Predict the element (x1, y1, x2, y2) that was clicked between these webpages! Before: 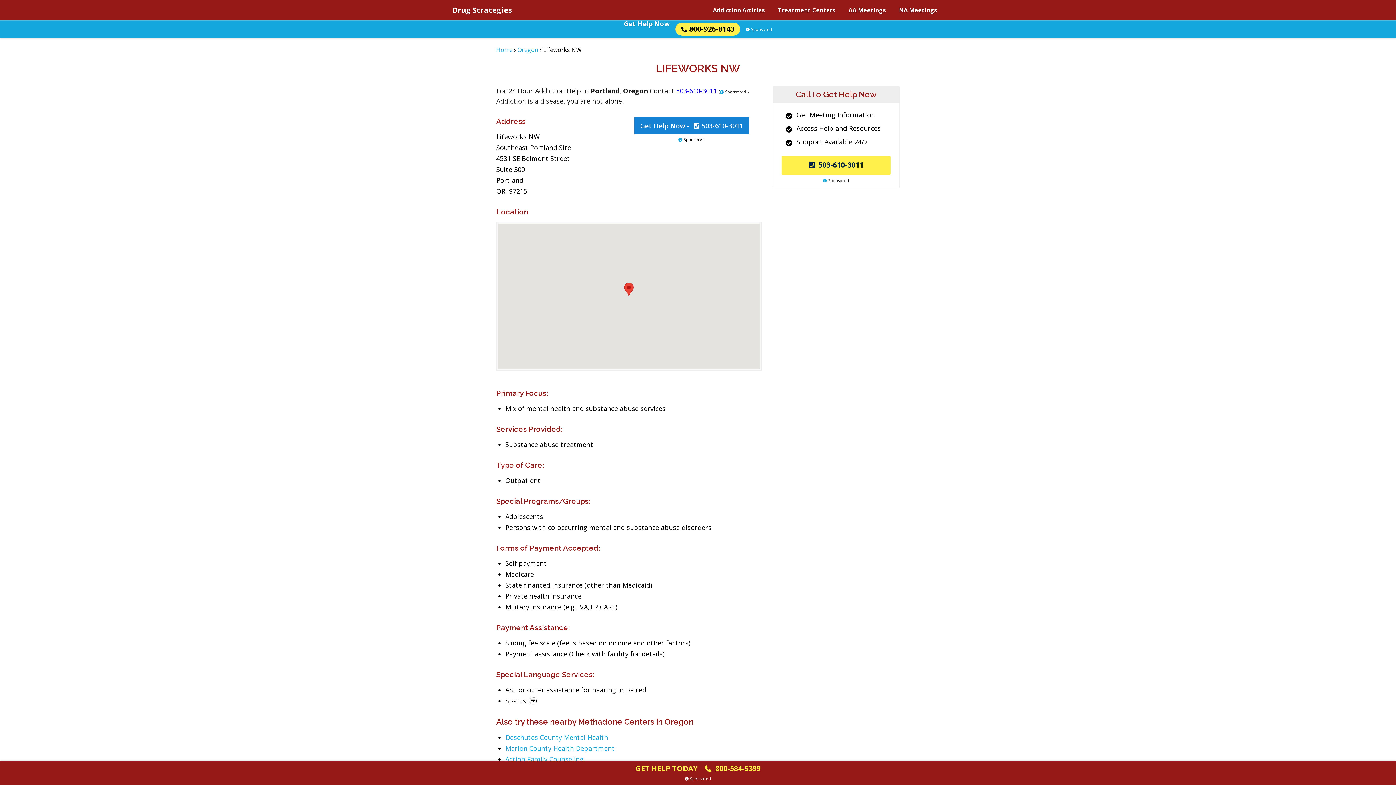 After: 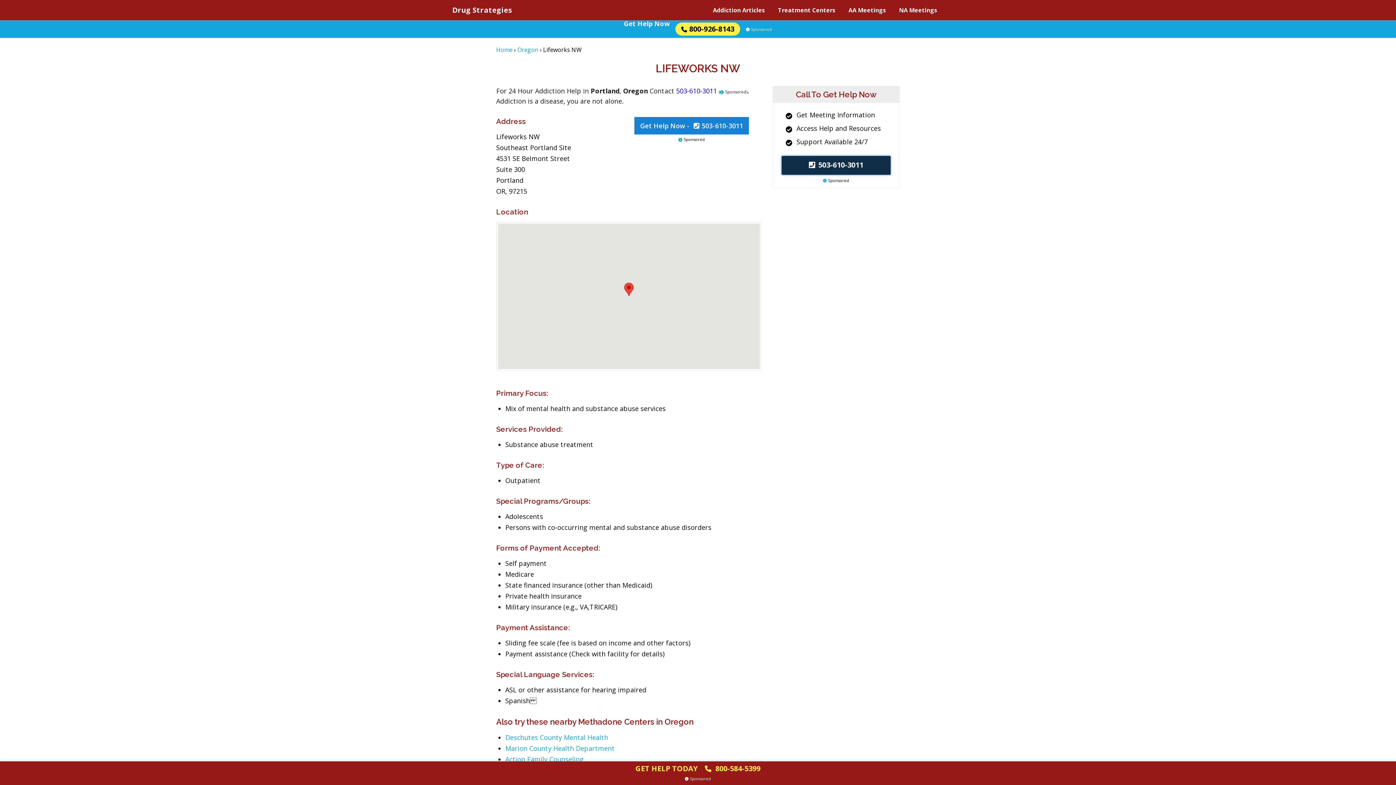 Action: bbox: (781, 156, 890, 174) label: 503-610-3011